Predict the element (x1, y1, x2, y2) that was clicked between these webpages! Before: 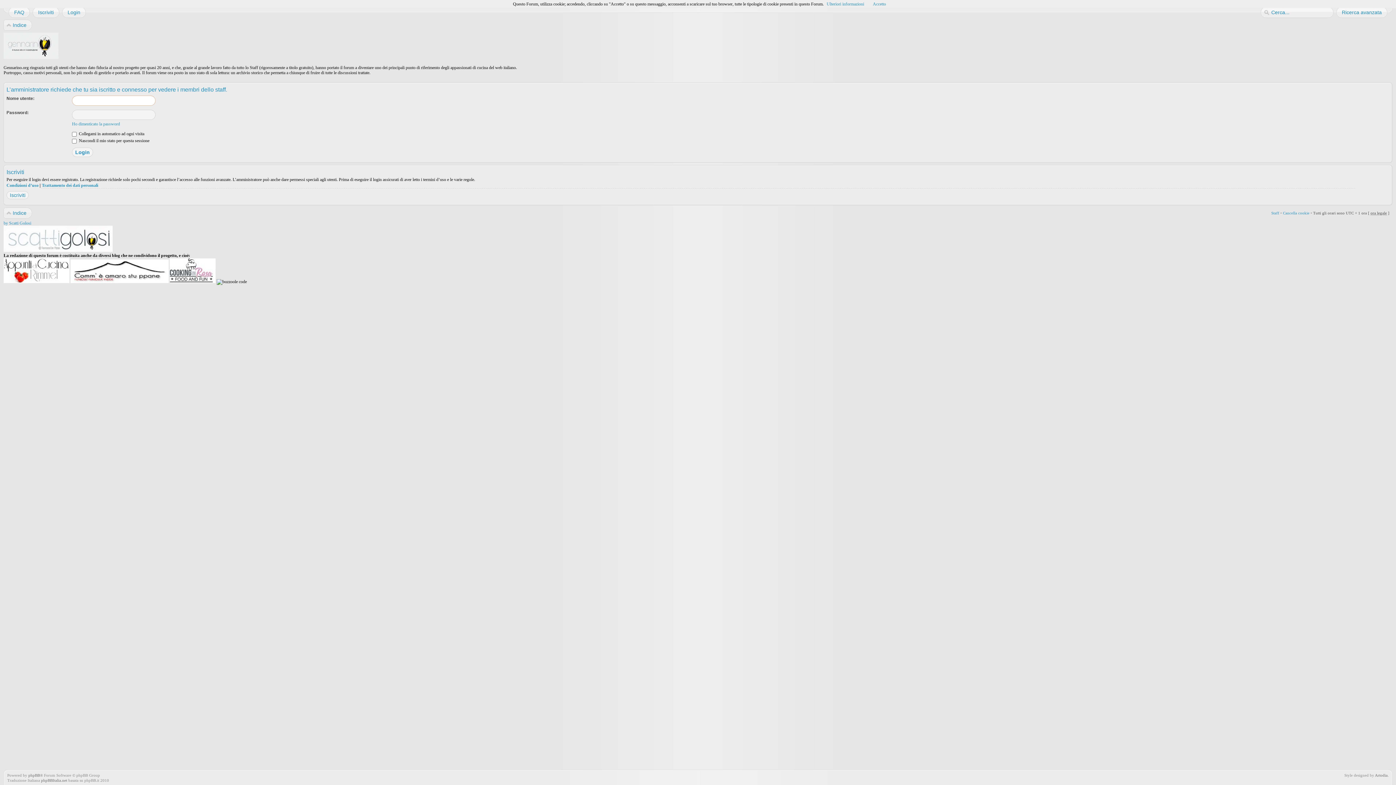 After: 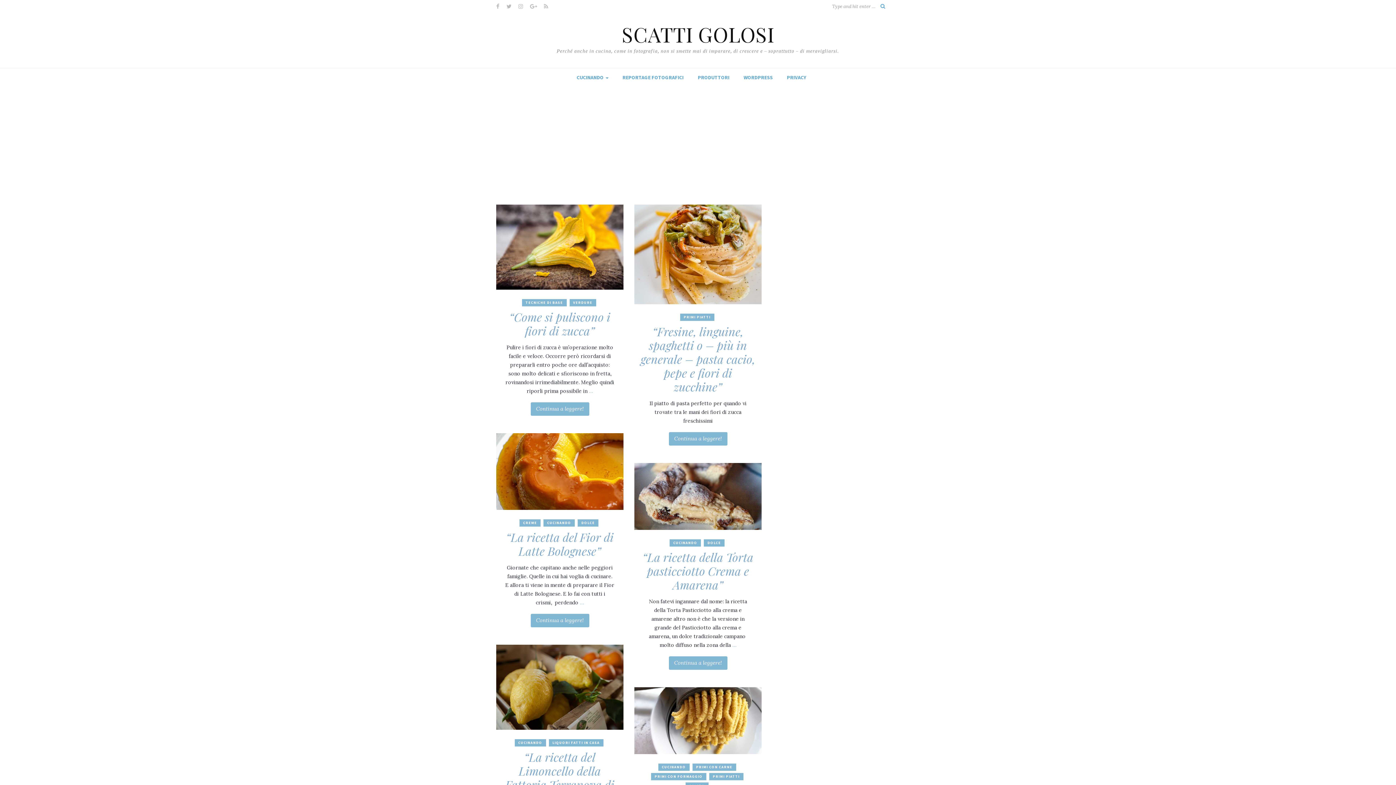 Action: bbox: (3, 248, 112, 253)